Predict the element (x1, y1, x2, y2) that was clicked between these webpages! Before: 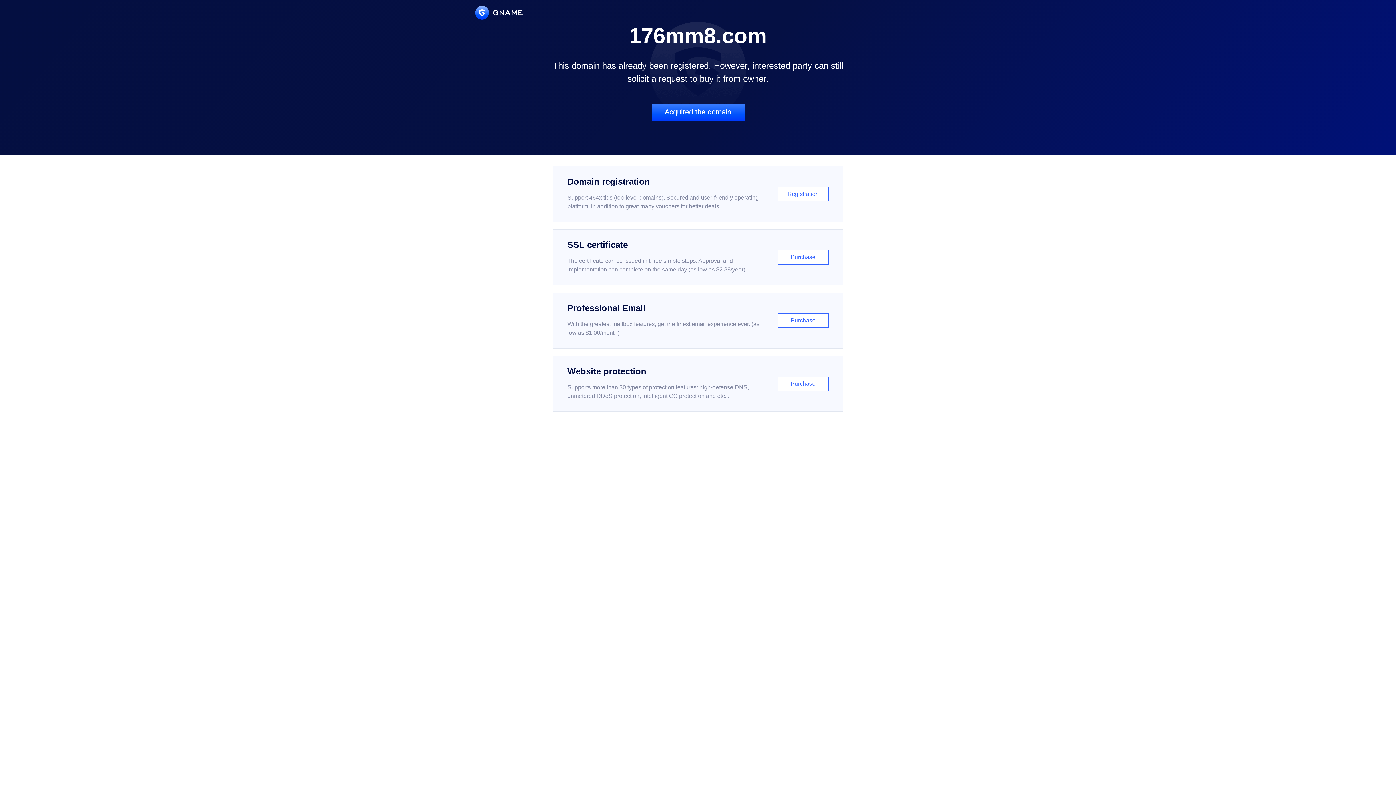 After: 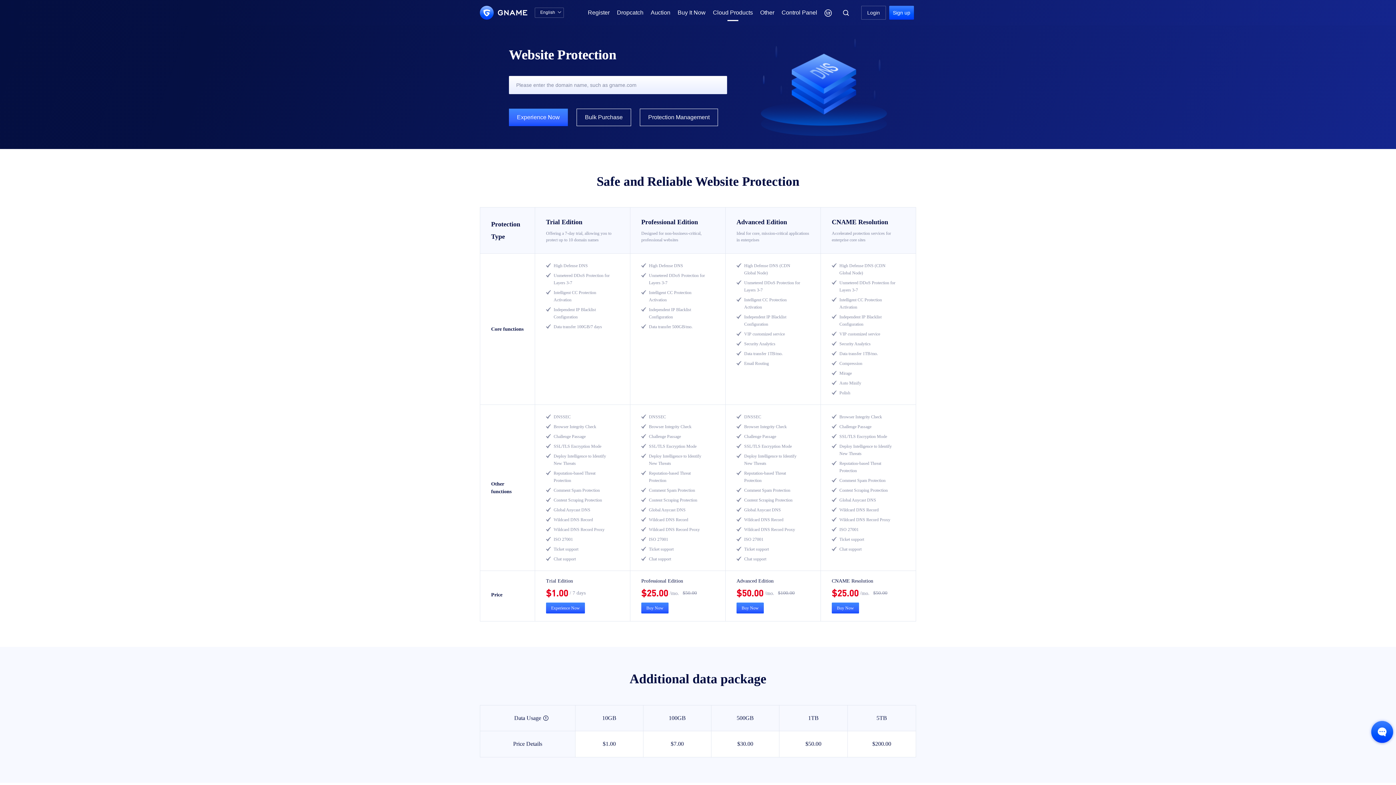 Action: bbox: (552, 356, 843, 412) label: Website protection

Supports more than 30 types of protection features: high-defense DNS, unmetered DDoS protection, intelligent CC protection and etc...

Purchase